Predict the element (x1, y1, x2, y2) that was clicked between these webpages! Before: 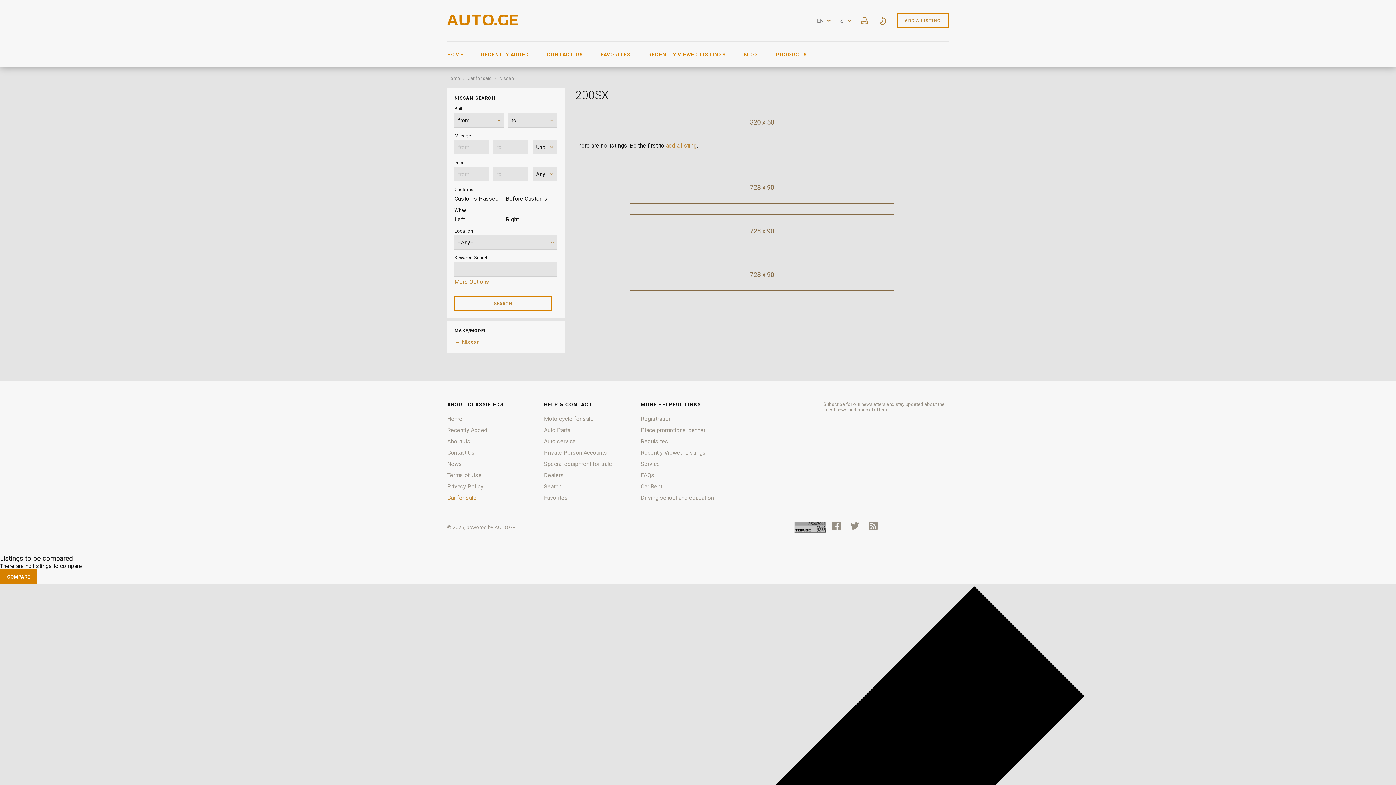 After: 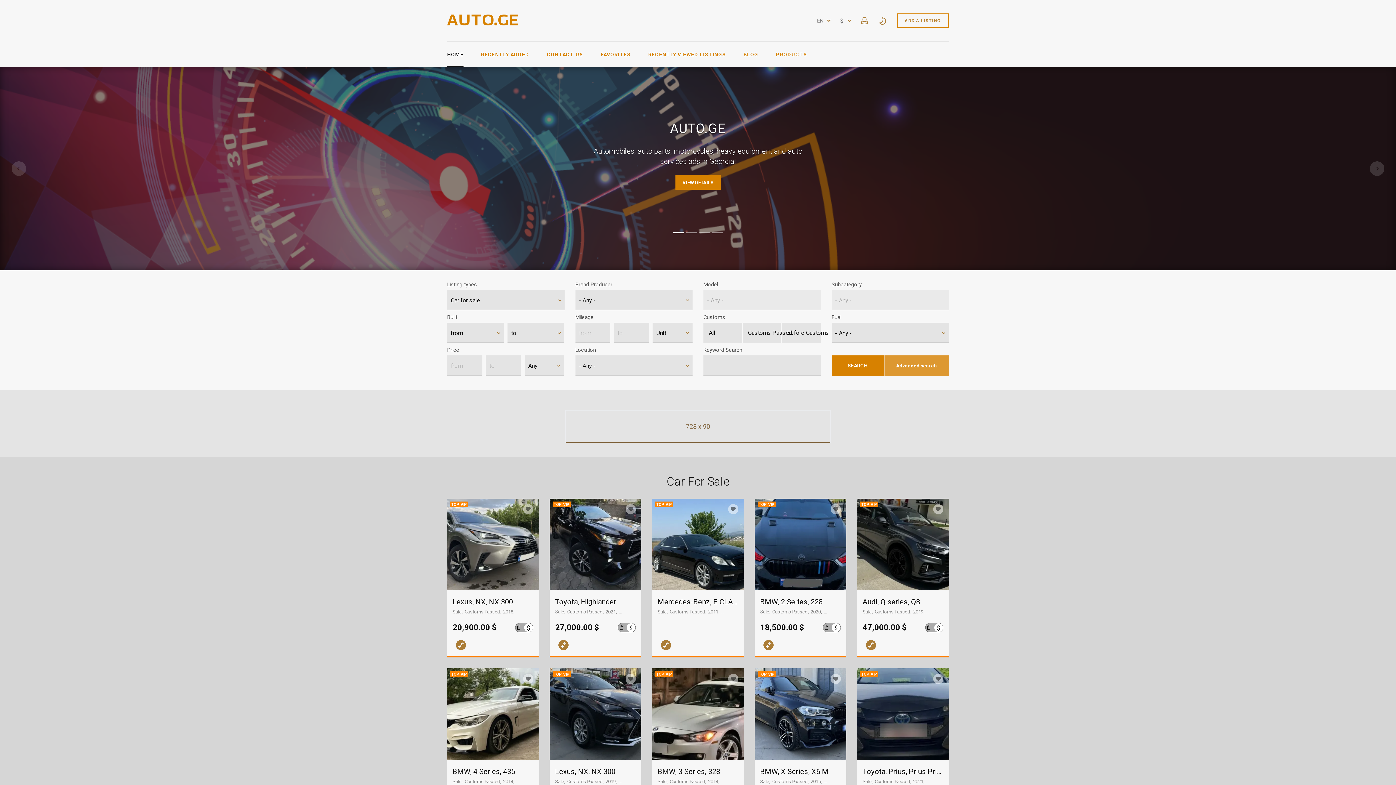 Action: bbox: (447, 19, 519, 26)